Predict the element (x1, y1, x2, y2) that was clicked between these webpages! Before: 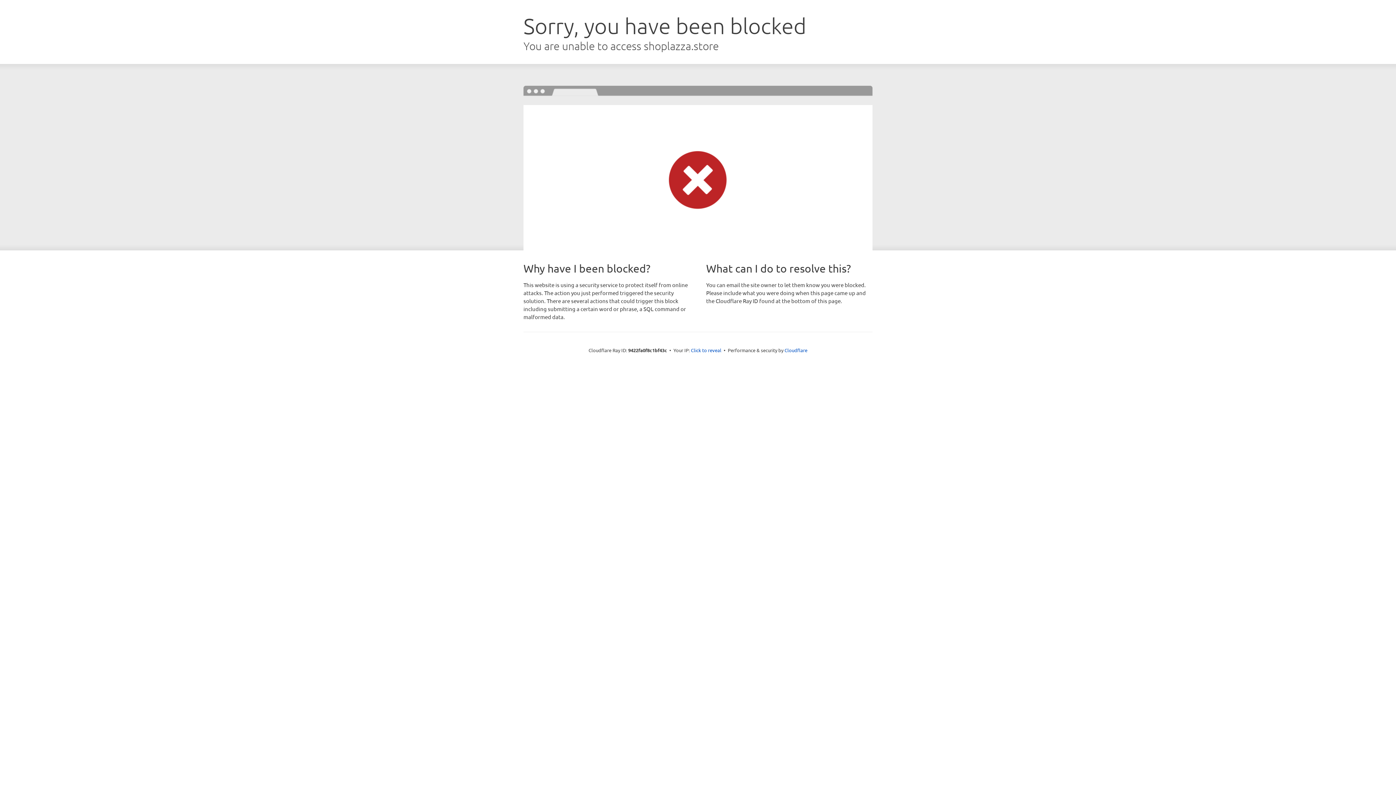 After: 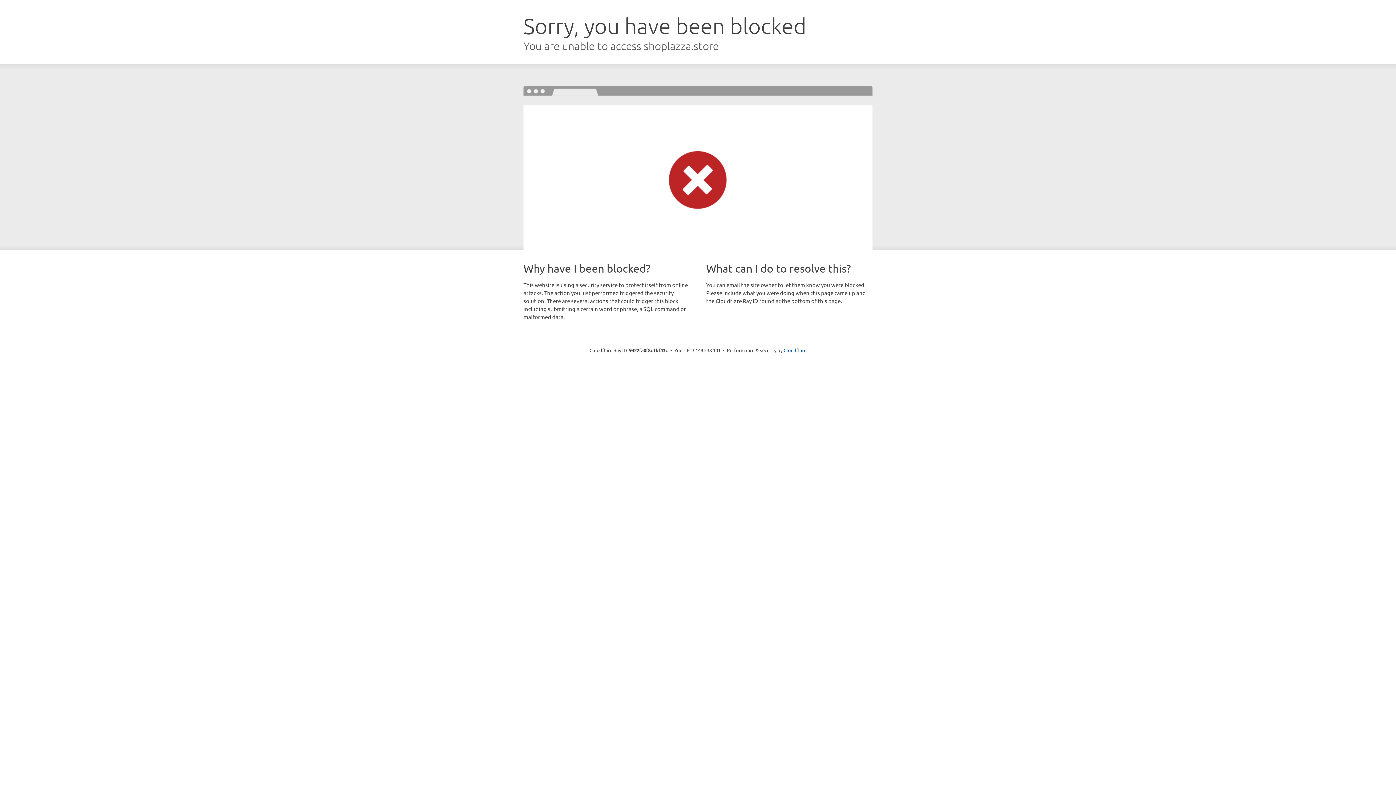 Action: bbox: (691, 346, 721, 353) label: Click to reveal